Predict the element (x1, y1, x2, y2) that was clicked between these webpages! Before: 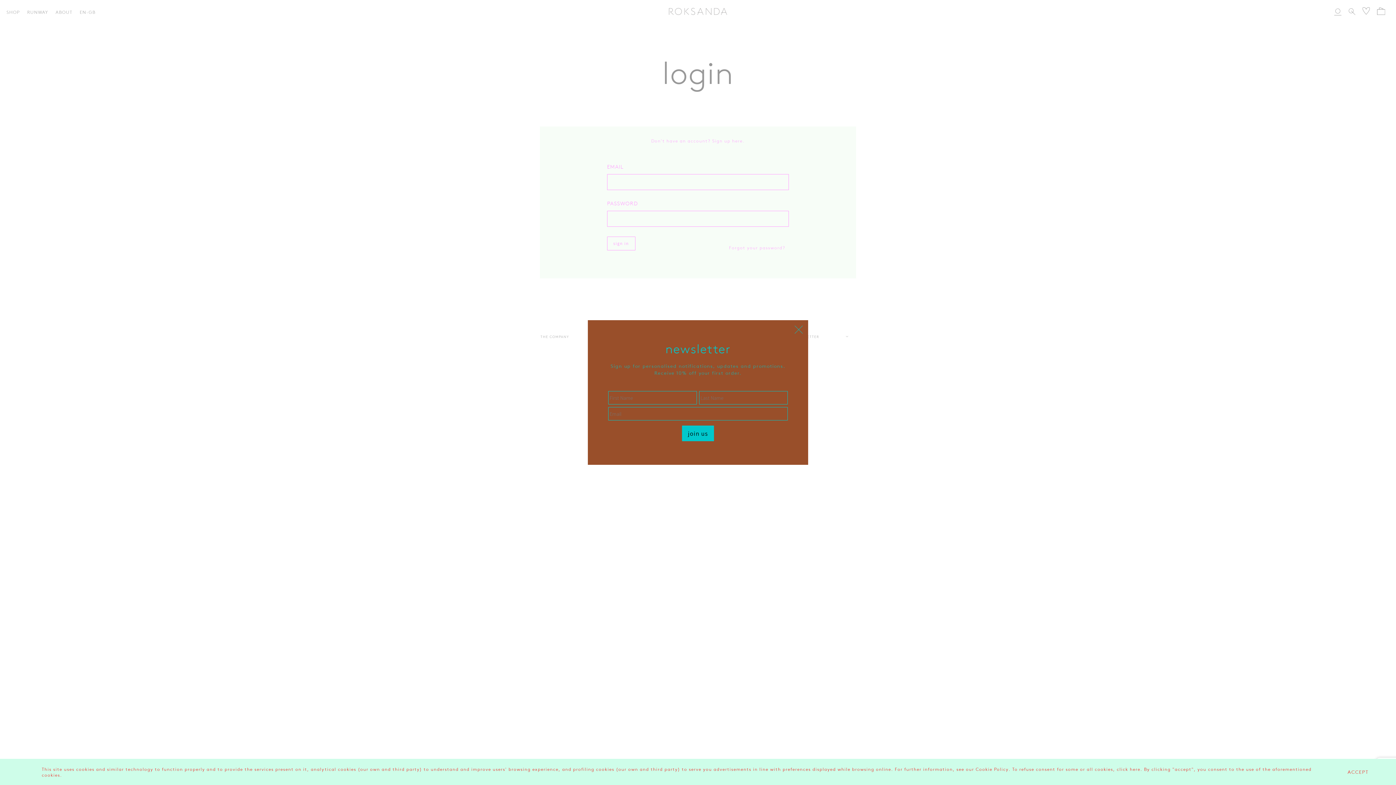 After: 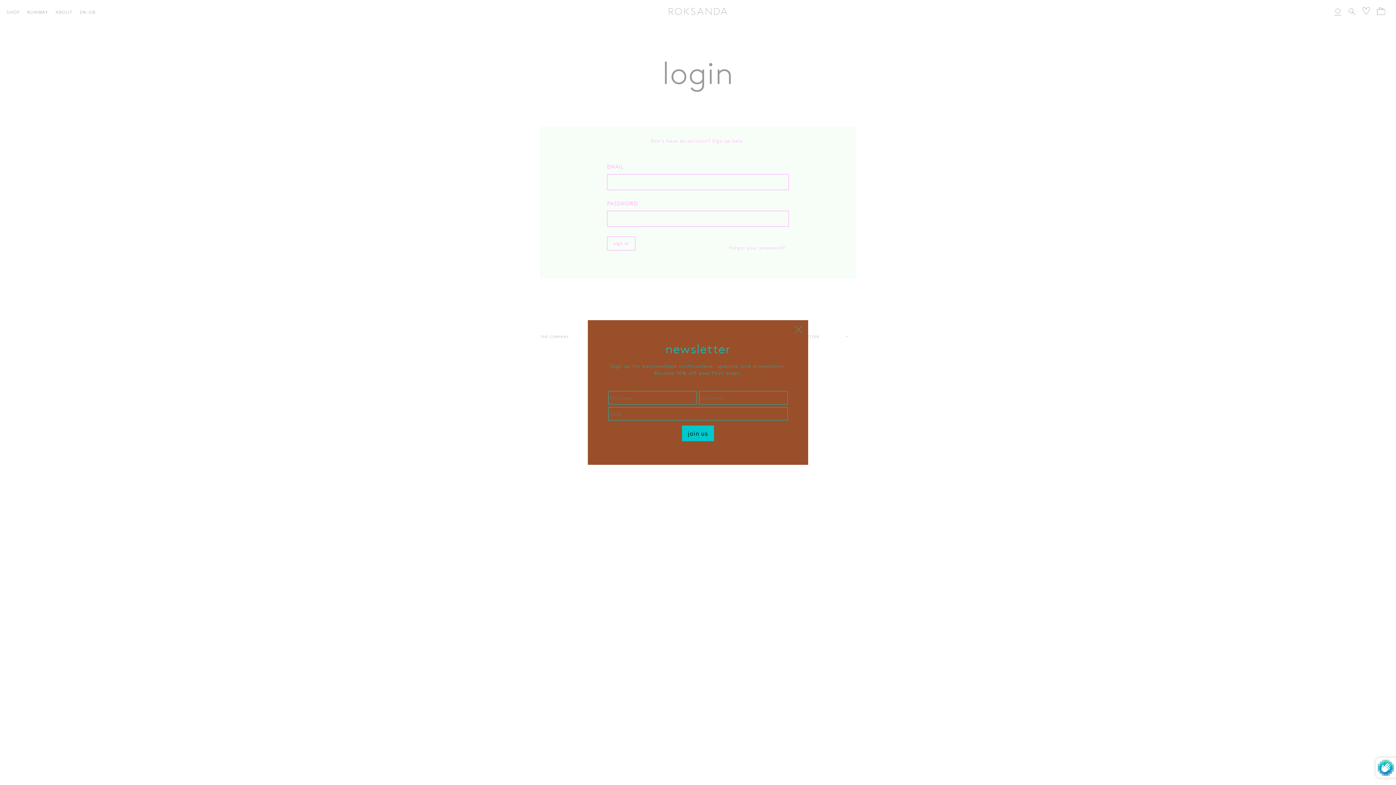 Action: label: ACCEPT bbox: (1348, 769, 1369, 775)